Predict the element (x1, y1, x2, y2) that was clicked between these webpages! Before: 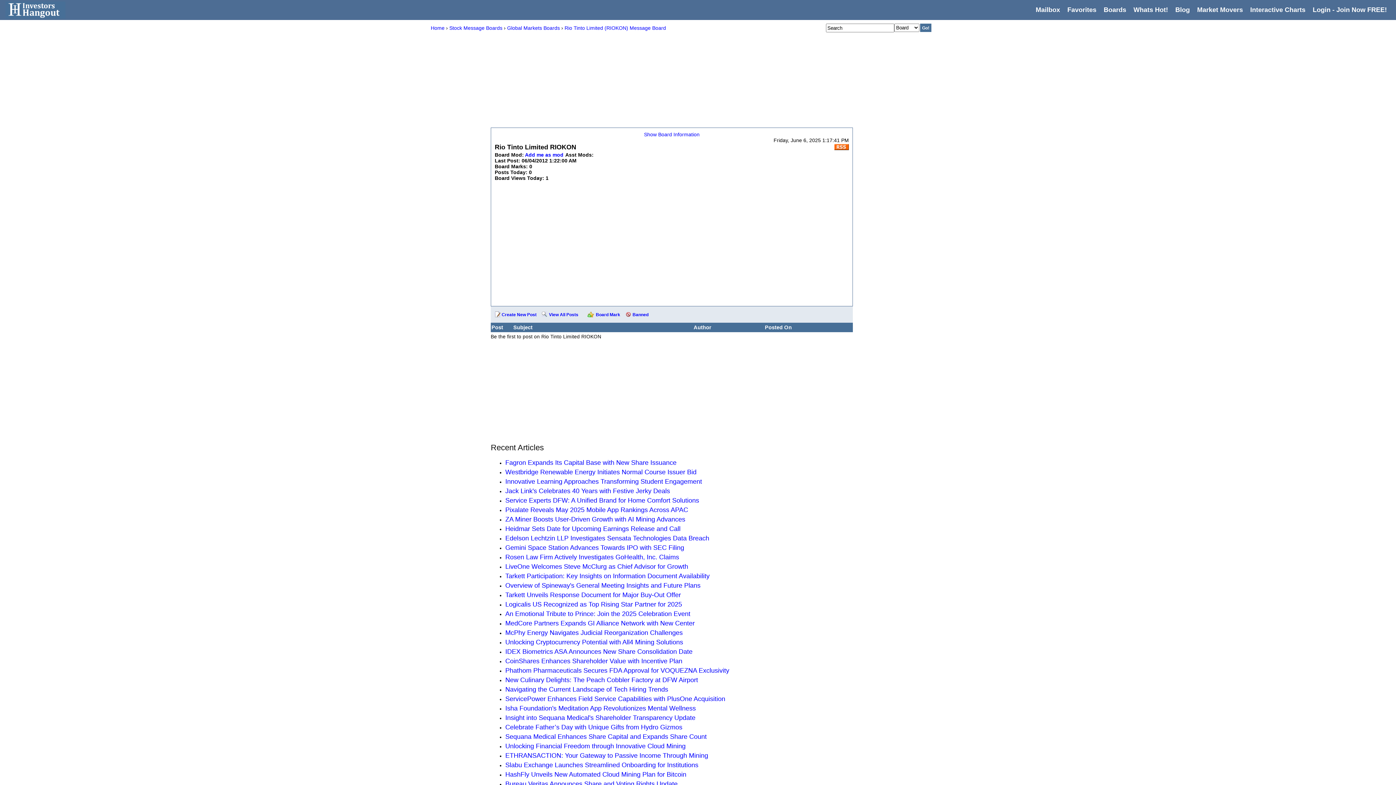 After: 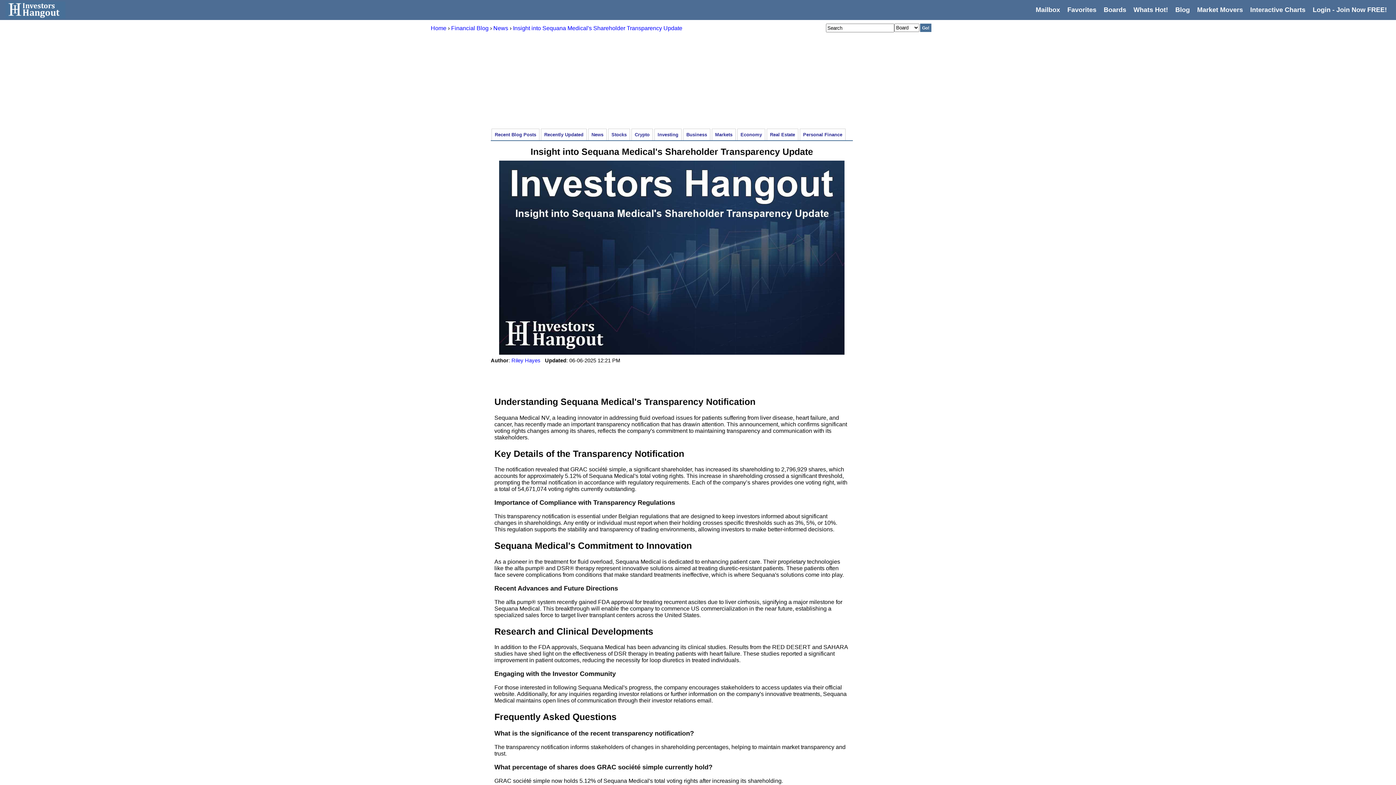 Action: bbox: (505, 714, 695, 721) label: Insight into Sequana Medical's Shareholder Transparency Update